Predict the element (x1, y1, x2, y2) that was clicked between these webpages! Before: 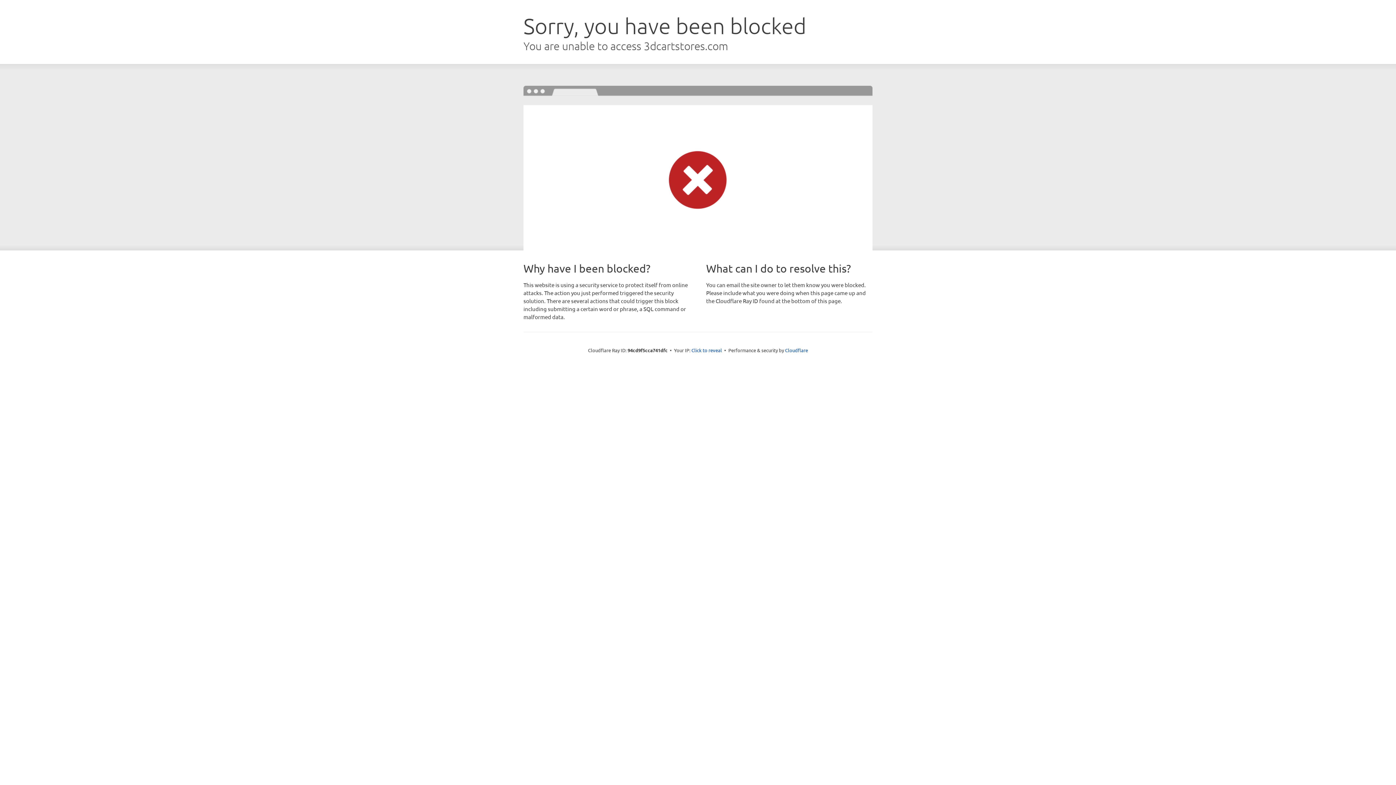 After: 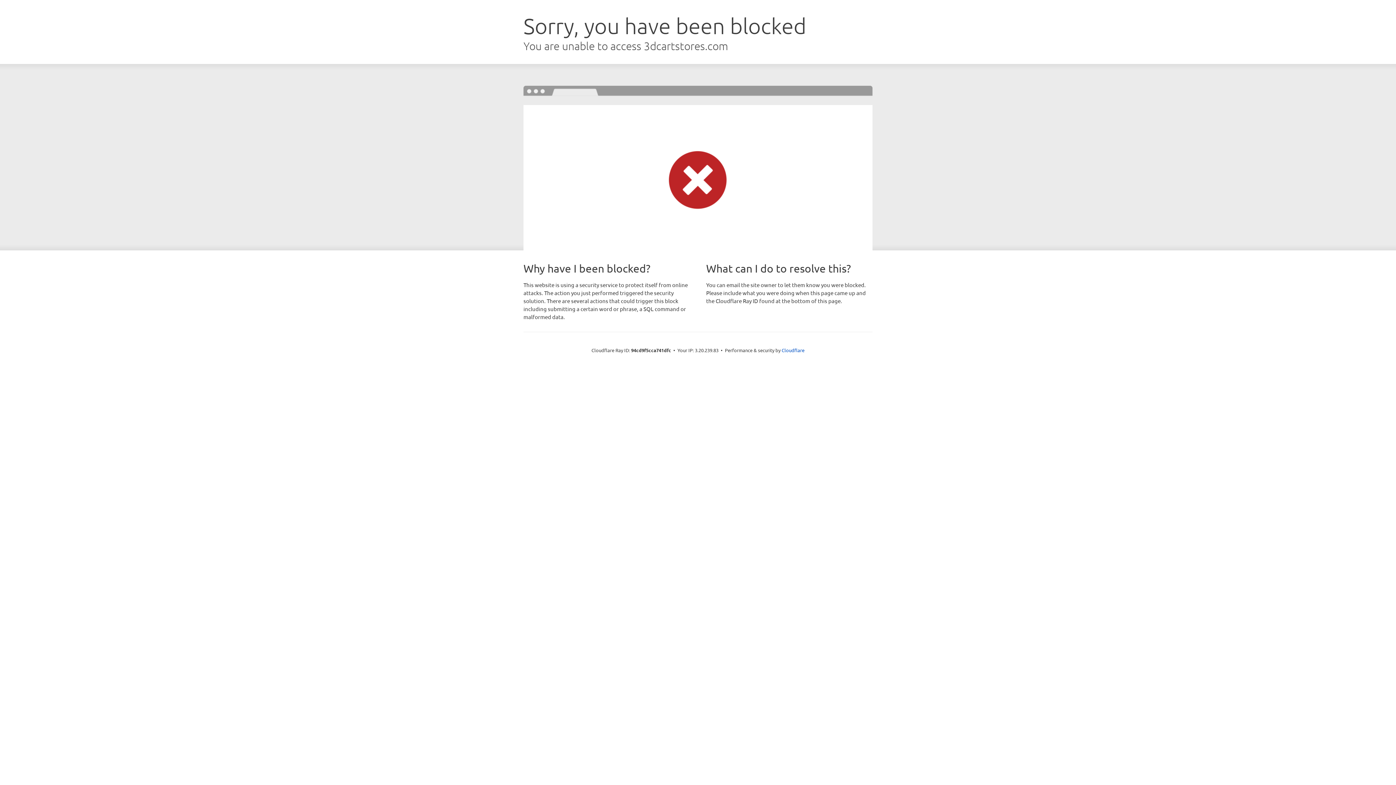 Action: label: Click to reveal bbox: (691, 346, 722, 353)